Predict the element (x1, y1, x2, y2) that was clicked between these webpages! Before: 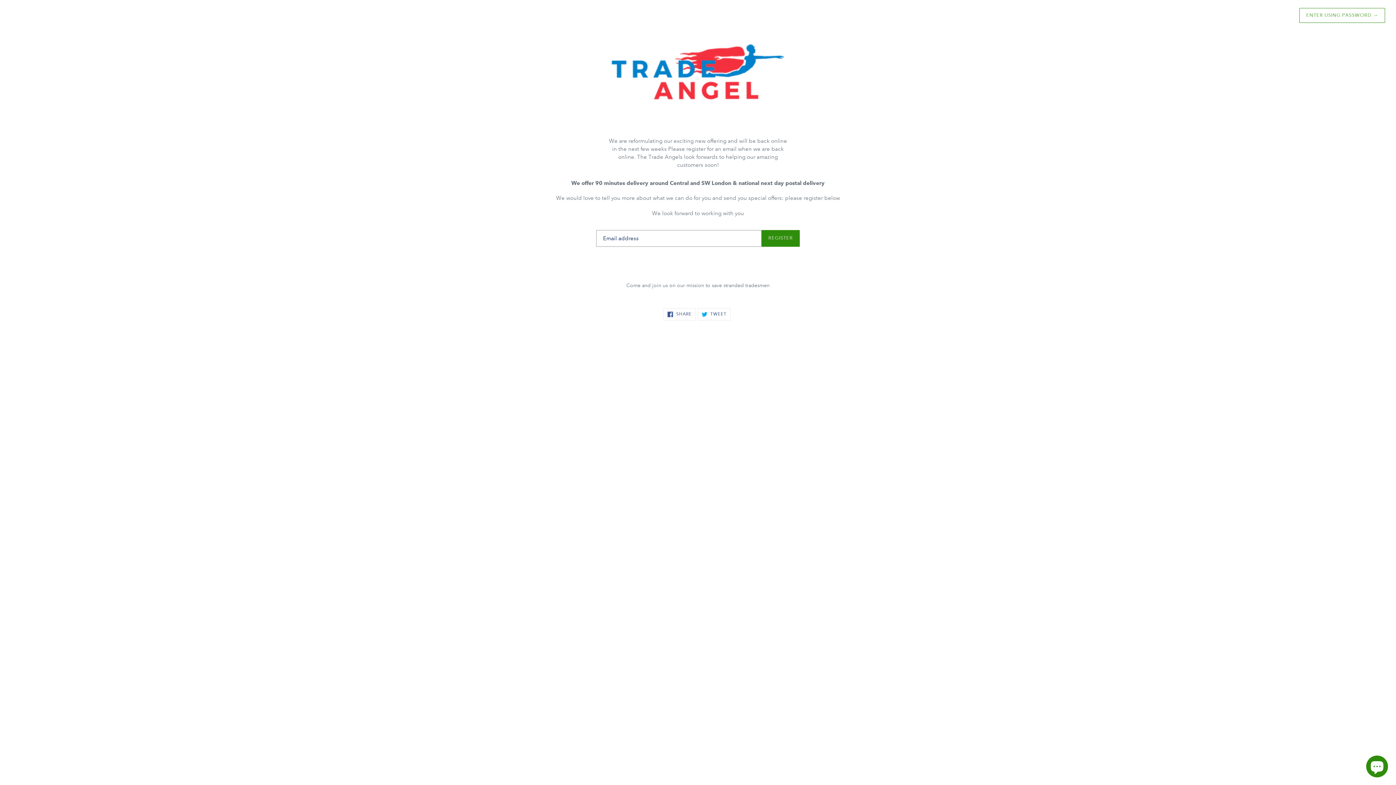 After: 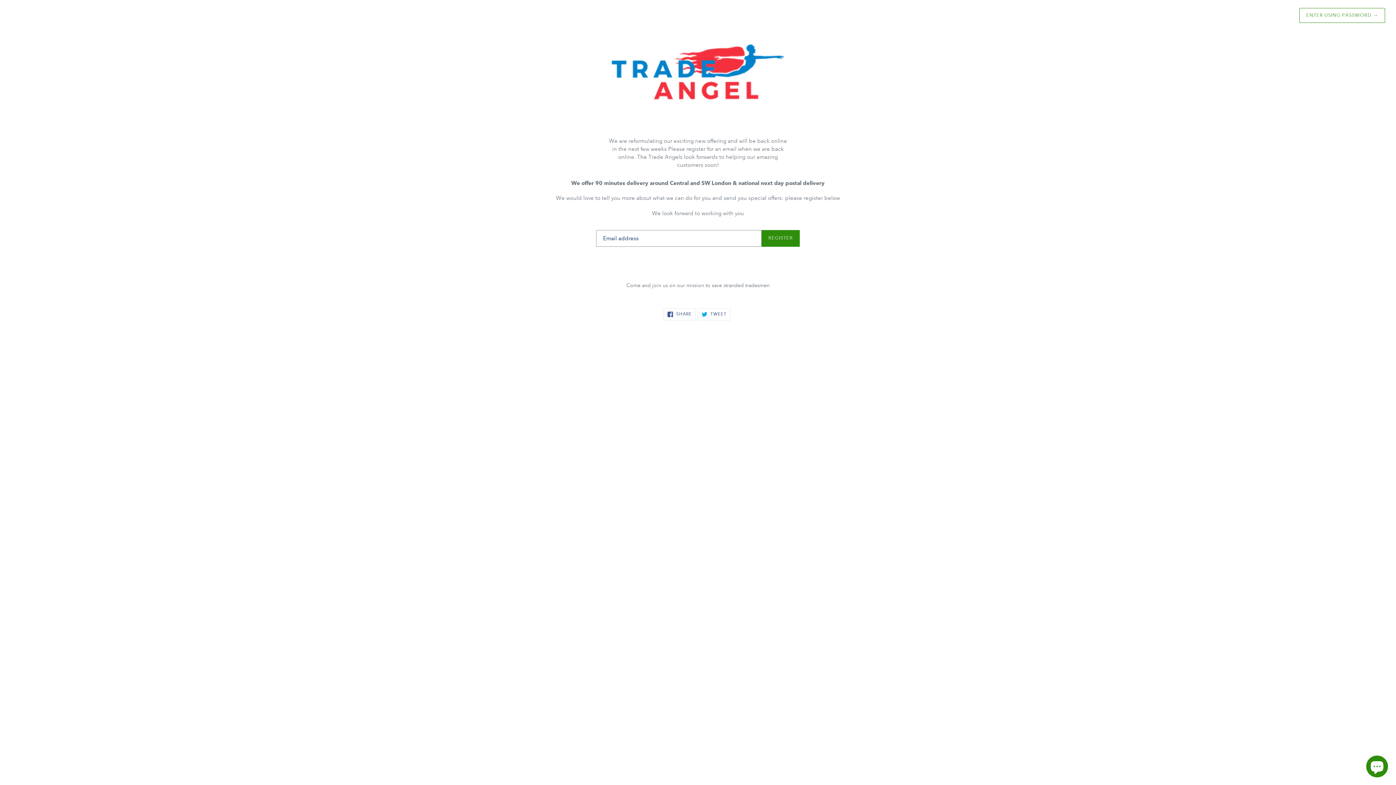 Action: bbox: (20, 40, 1376, 107)